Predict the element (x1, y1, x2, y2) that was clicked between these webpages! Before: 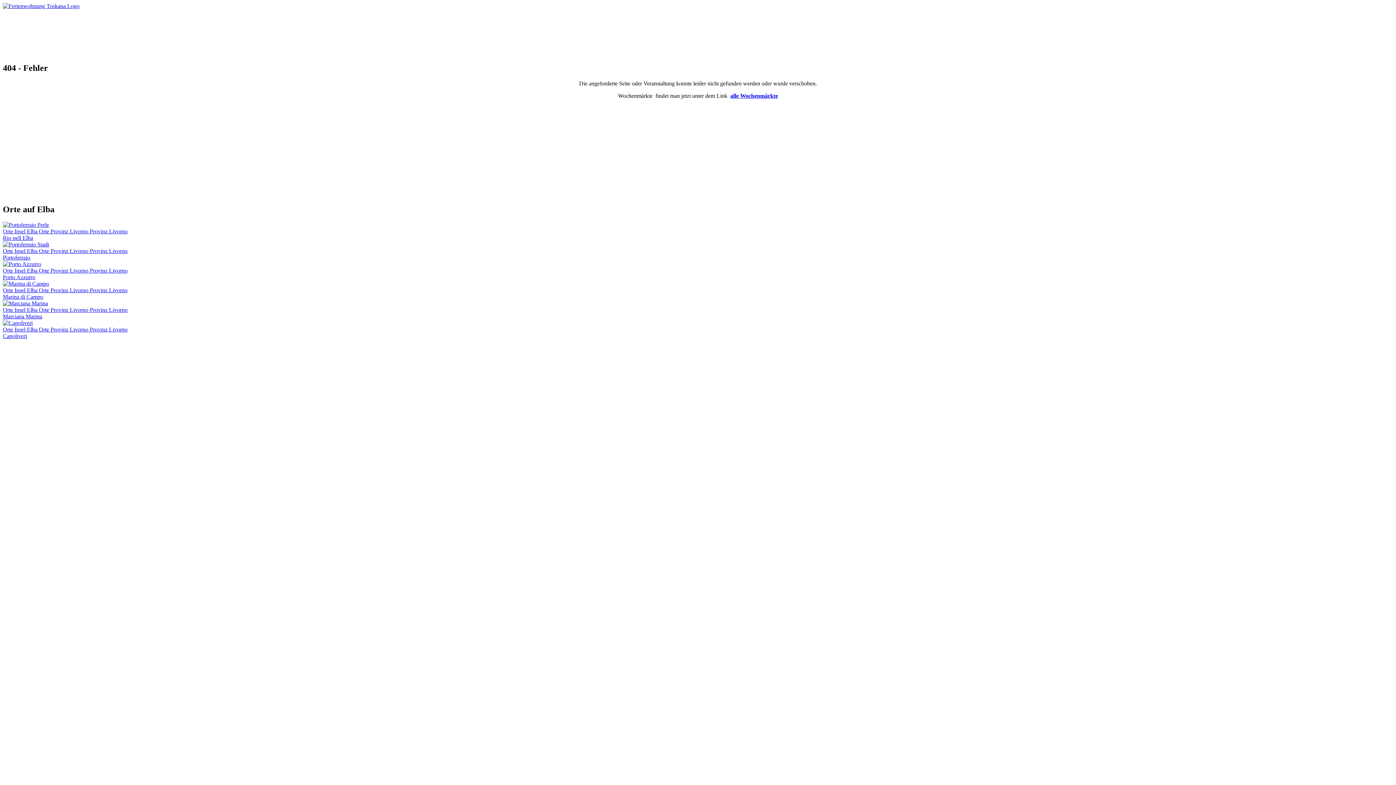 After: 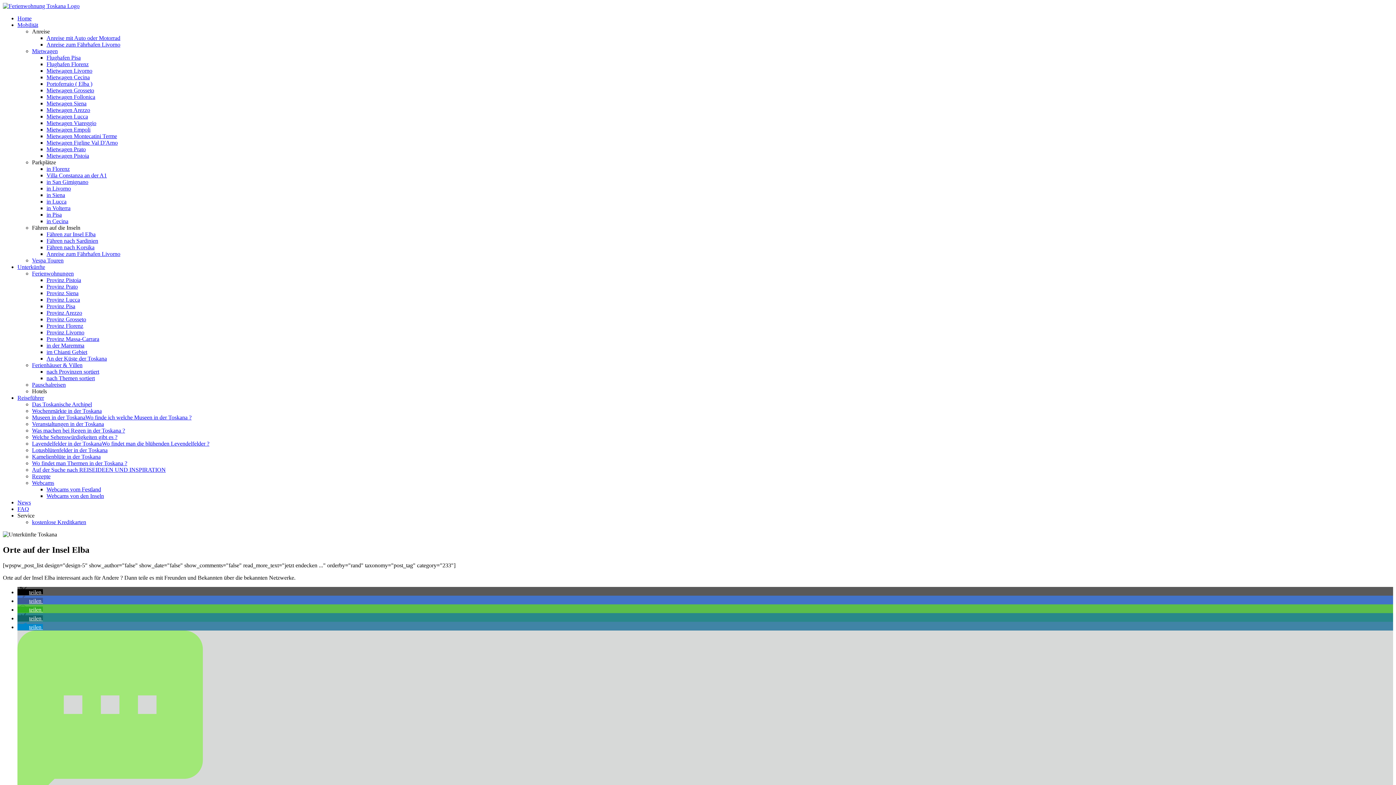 Action: bbox: (2, 287, 38, 293) label: Orte Insel Elba 